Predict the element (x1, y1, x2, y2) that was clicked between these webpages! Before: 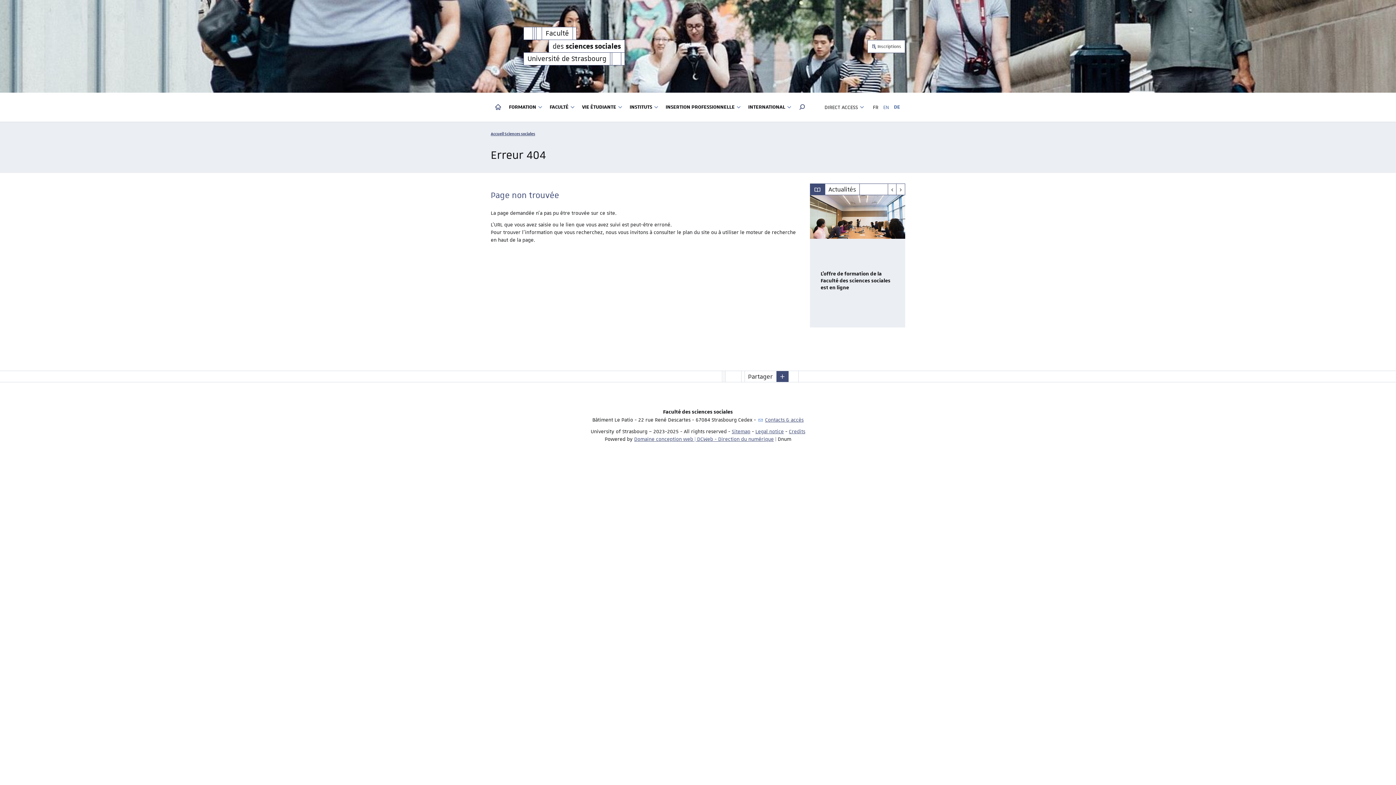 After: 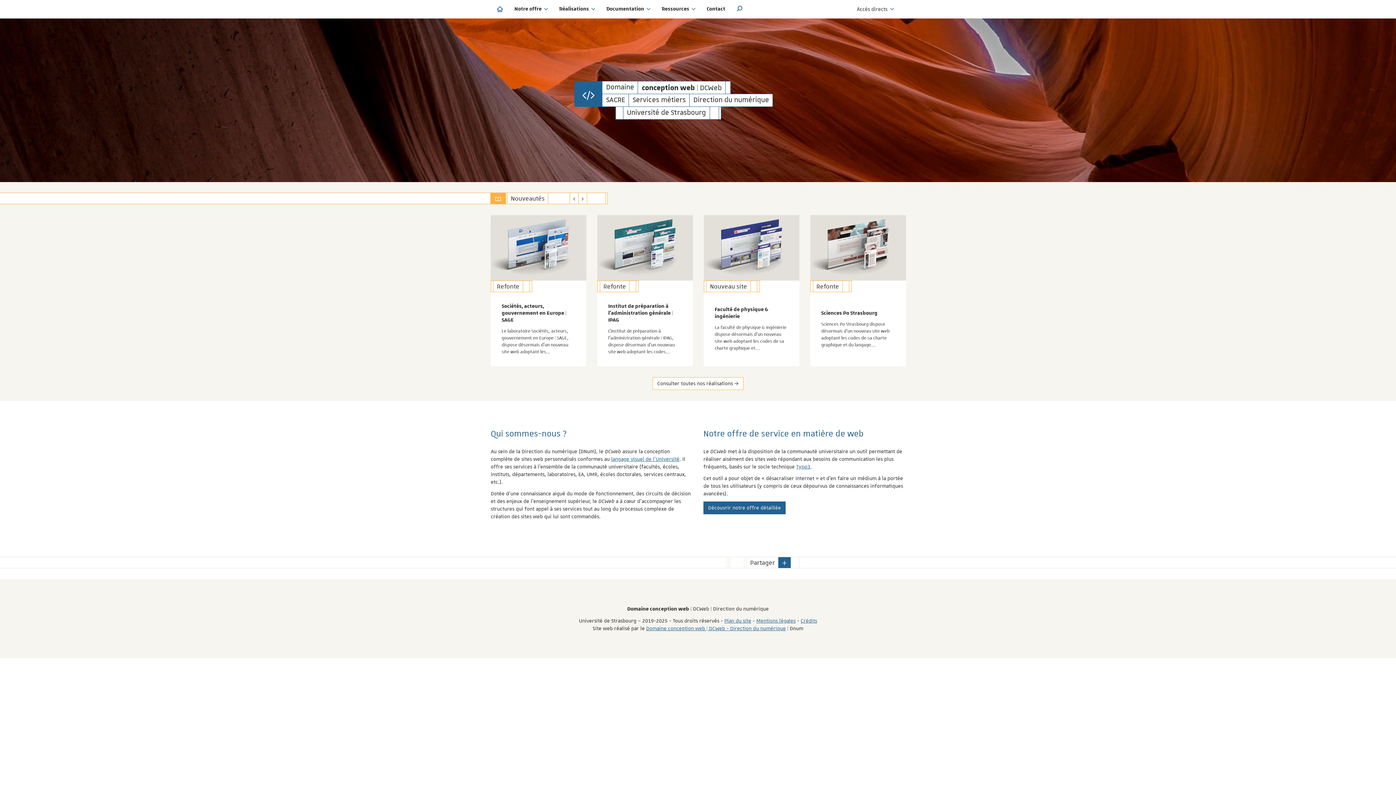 Action: label: Domaine conception web | DCWeb - Direction du numérique bbox: (634, 435, 774, 442)